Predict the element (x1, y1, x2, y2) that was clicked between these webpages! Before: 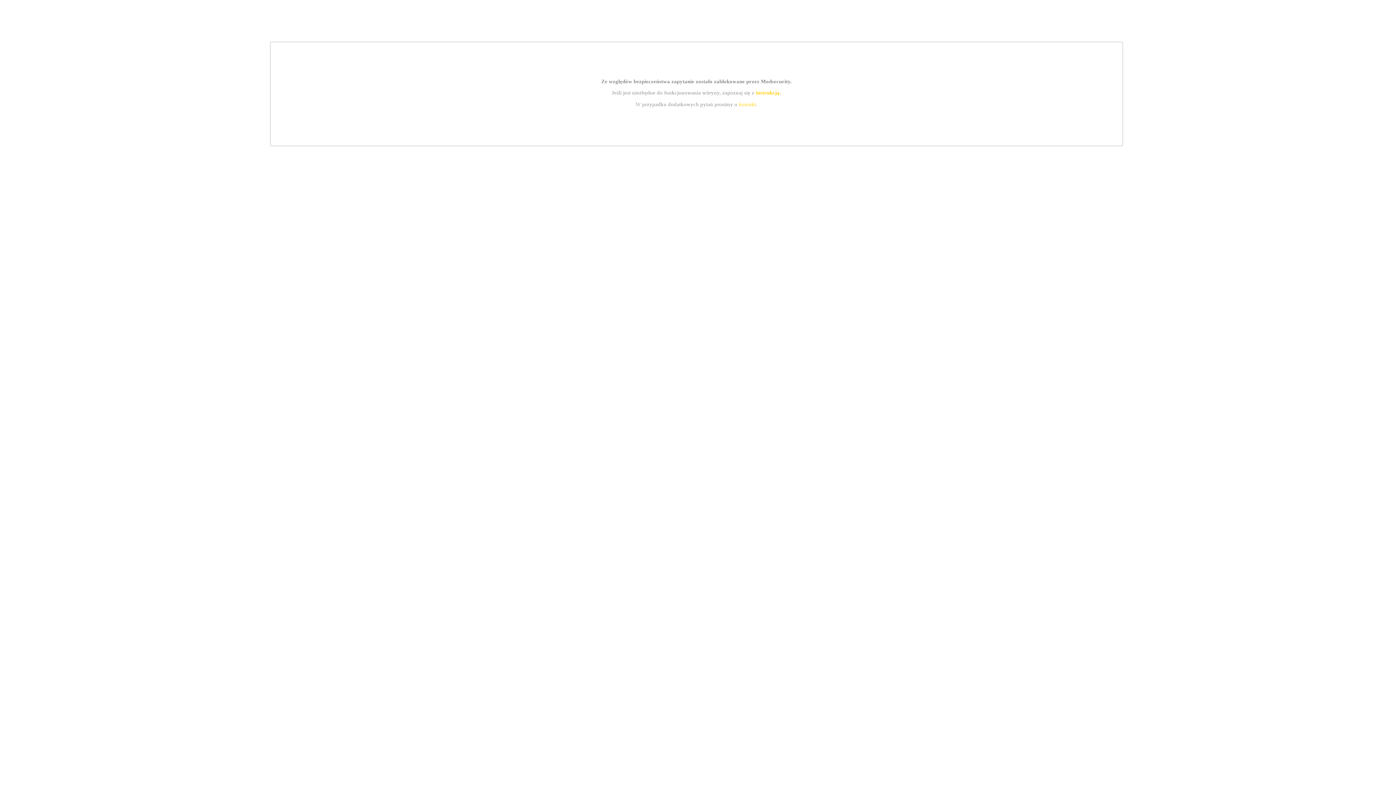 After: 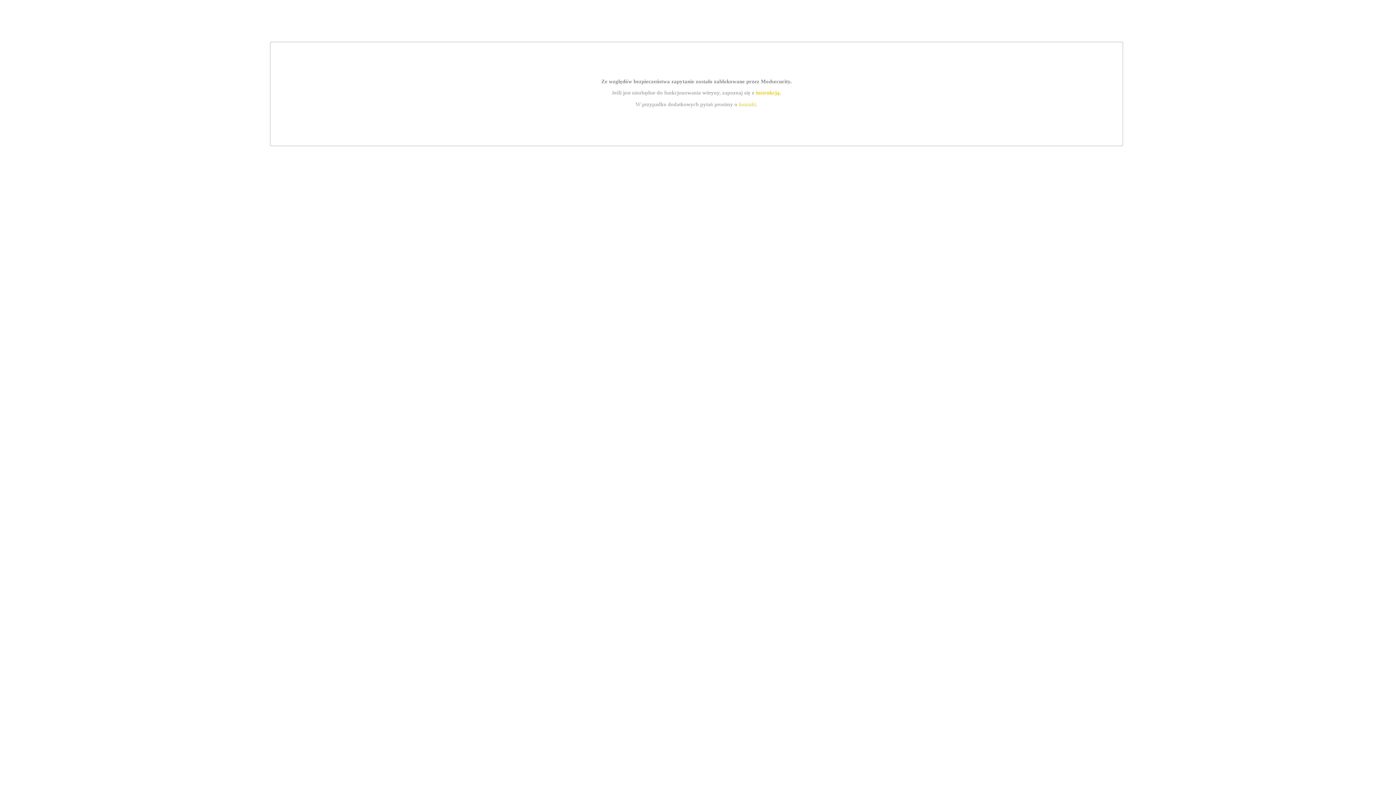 Action: bbox: (755, 89, 779, 95) label: instrukcją